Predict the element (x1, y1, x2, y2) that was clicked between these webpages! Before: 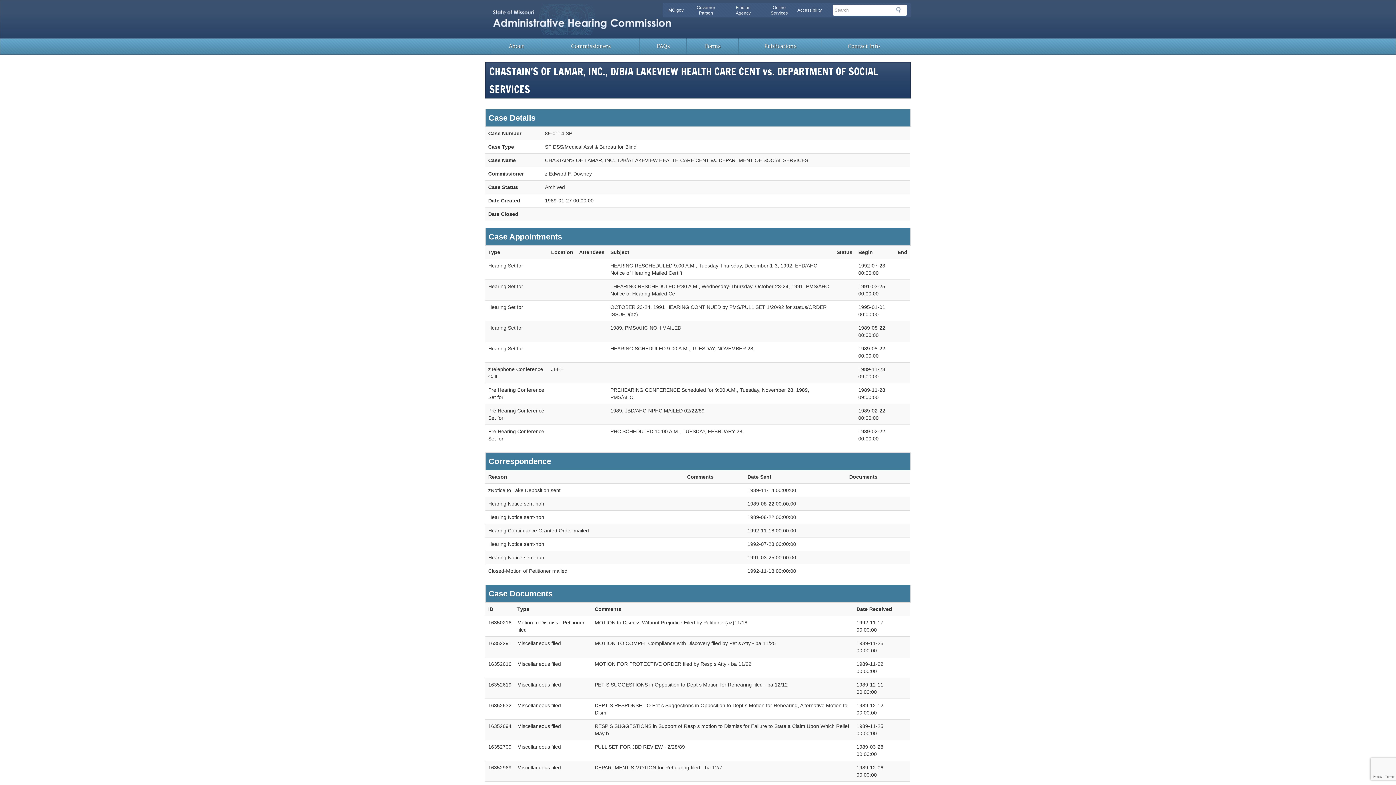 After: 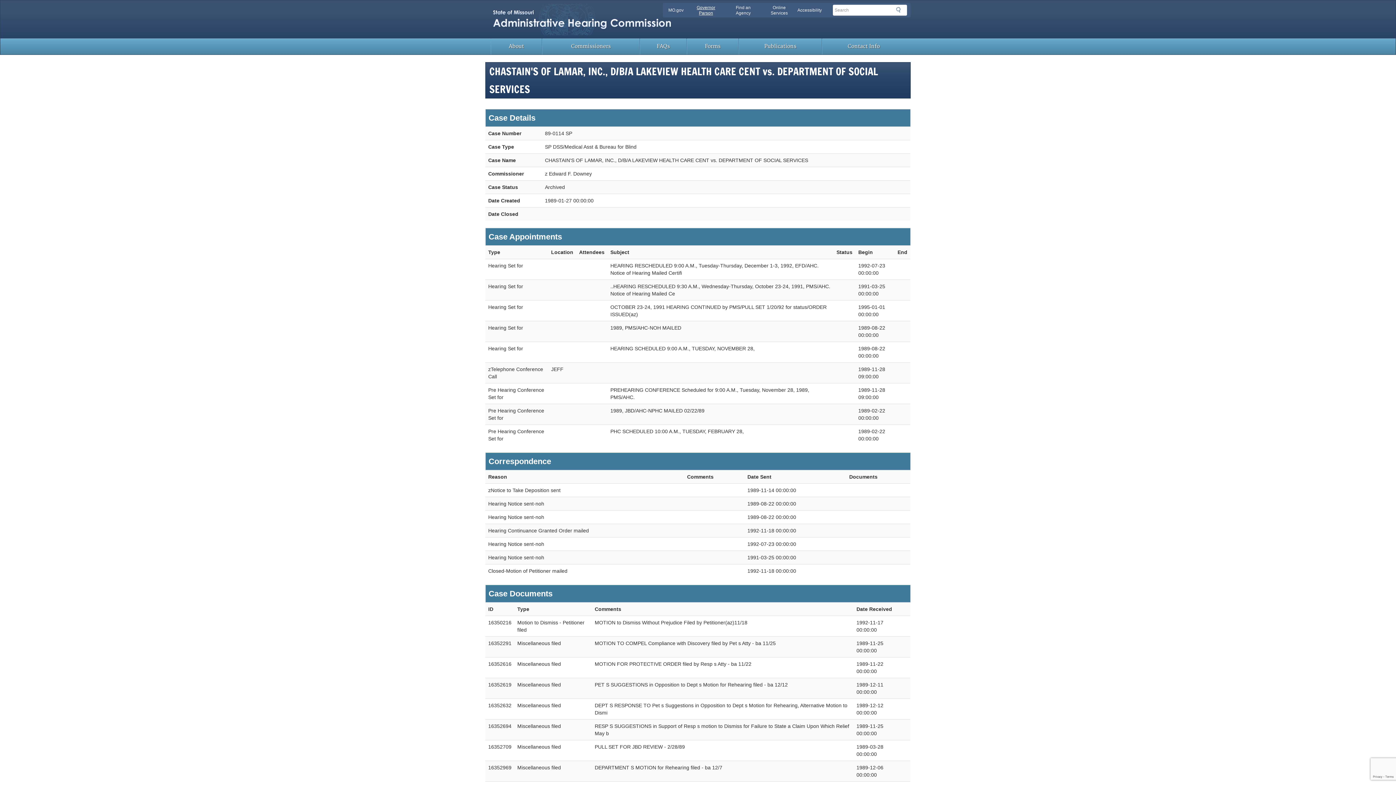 Action: bbox: (696, 5, 715, 15) label: Governor Parson